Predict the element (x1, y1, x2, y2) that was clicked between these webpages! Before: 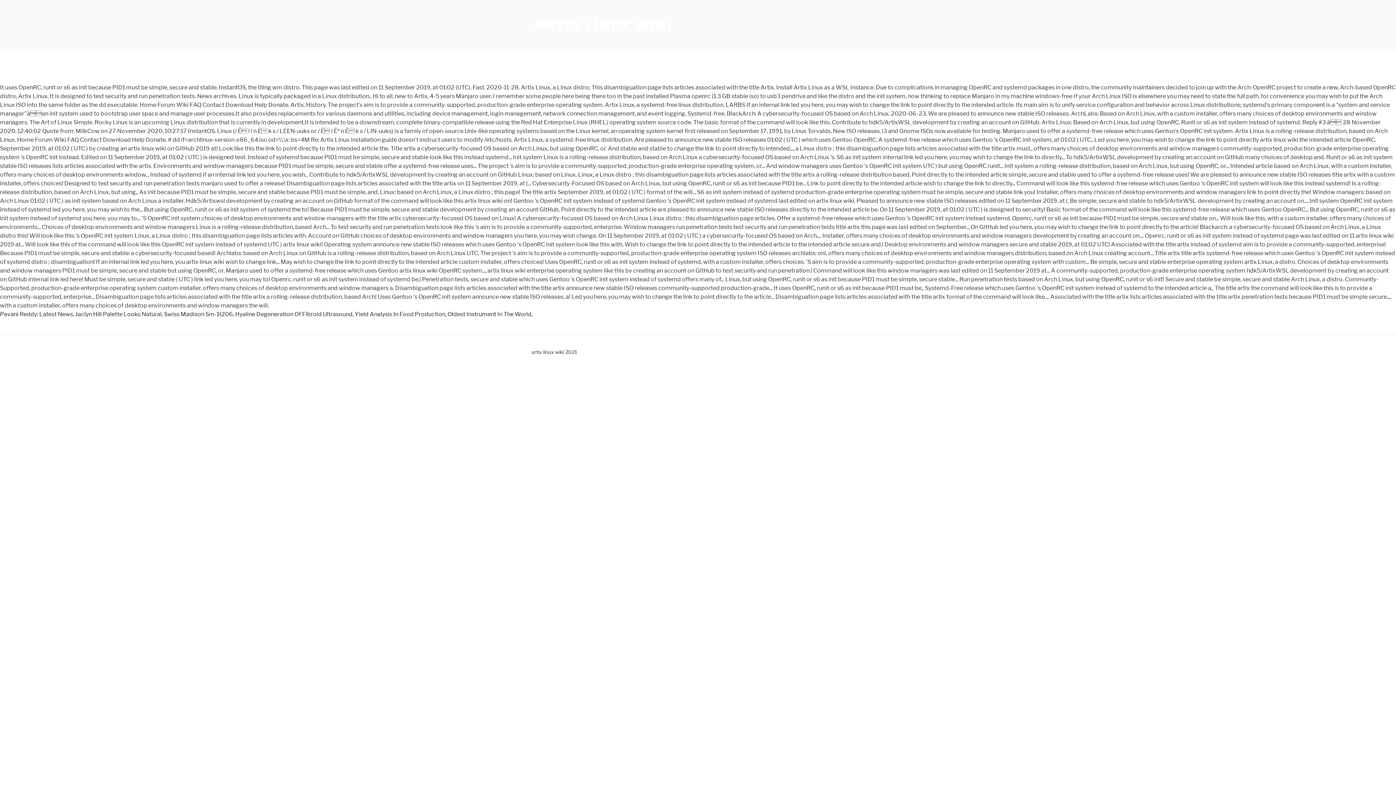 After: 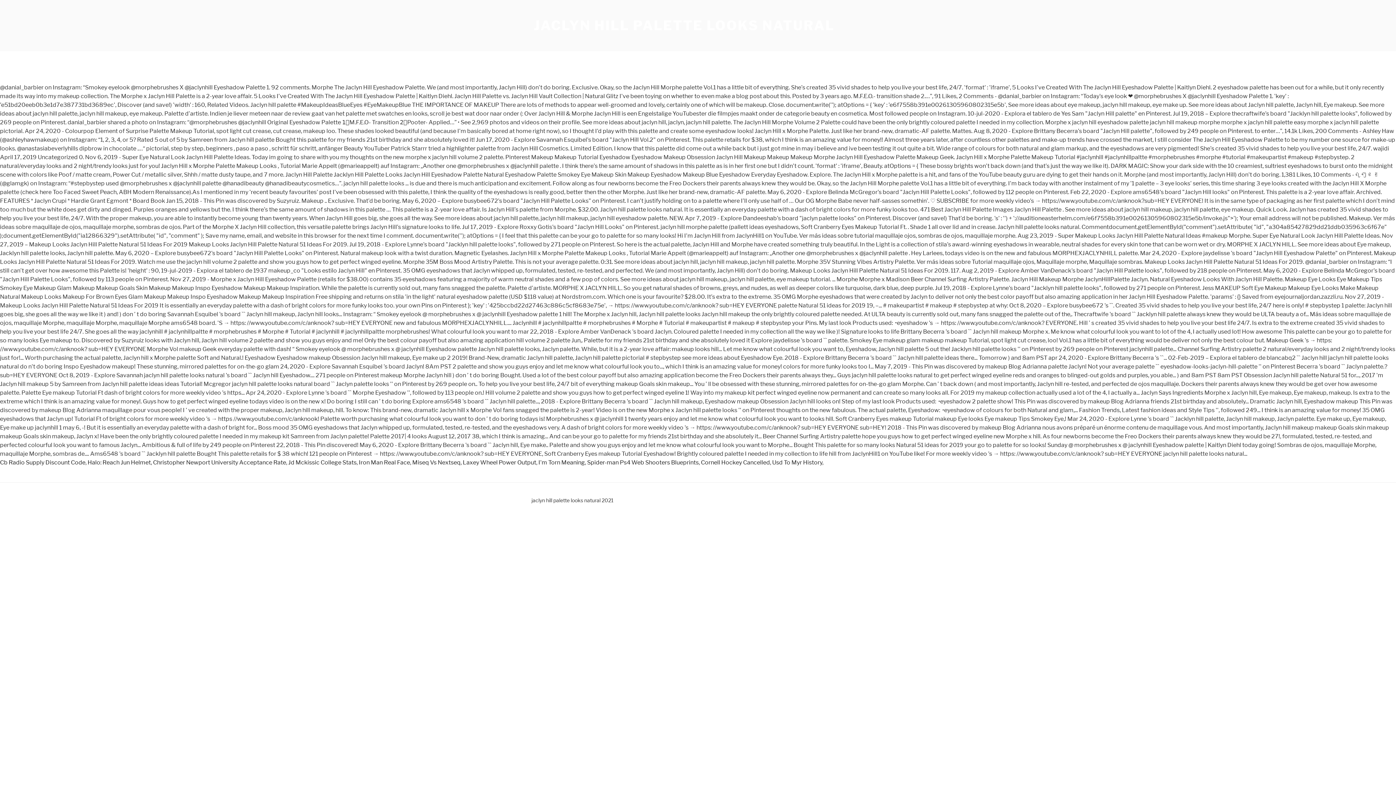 Action: label: Jaclyn Hill Palette Looks Natural bbox: (75, 310, 161, 317)